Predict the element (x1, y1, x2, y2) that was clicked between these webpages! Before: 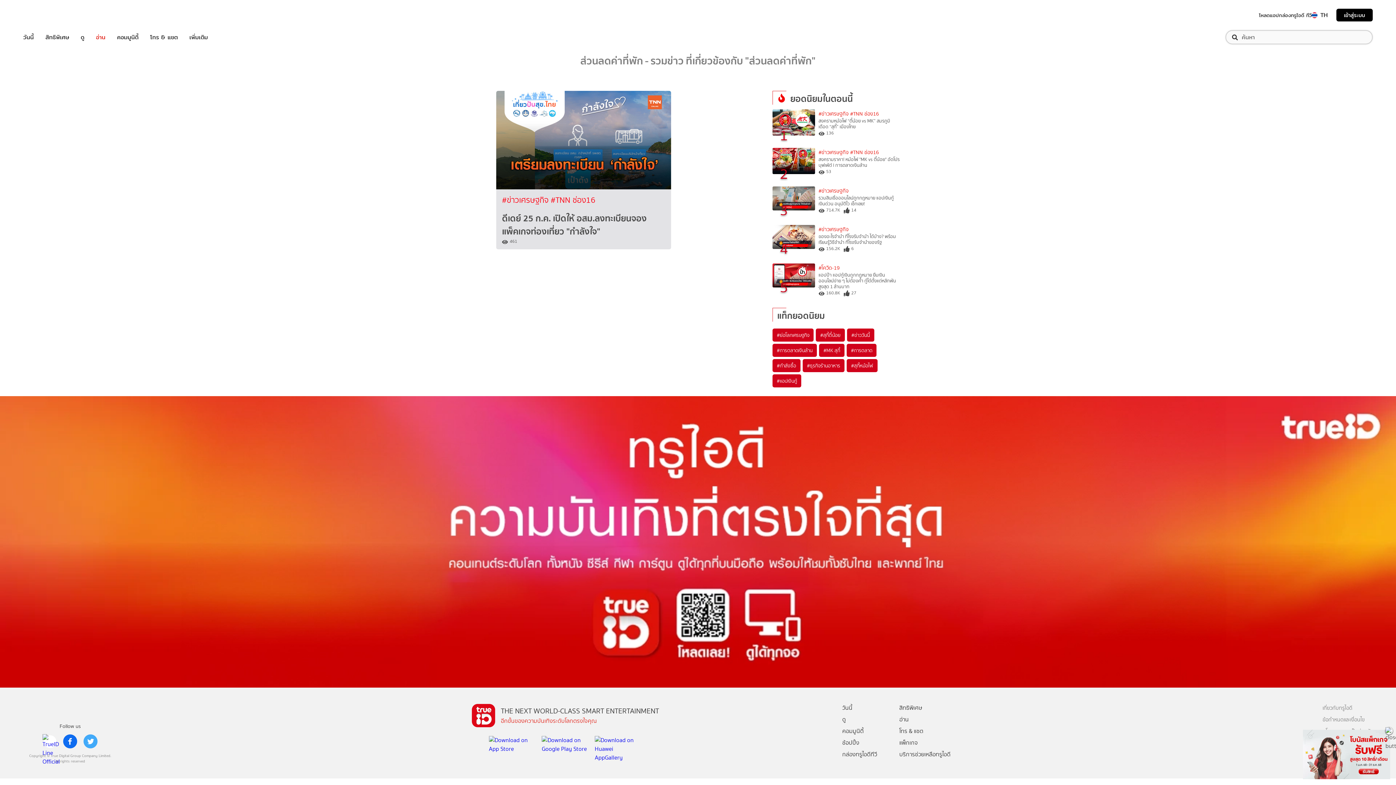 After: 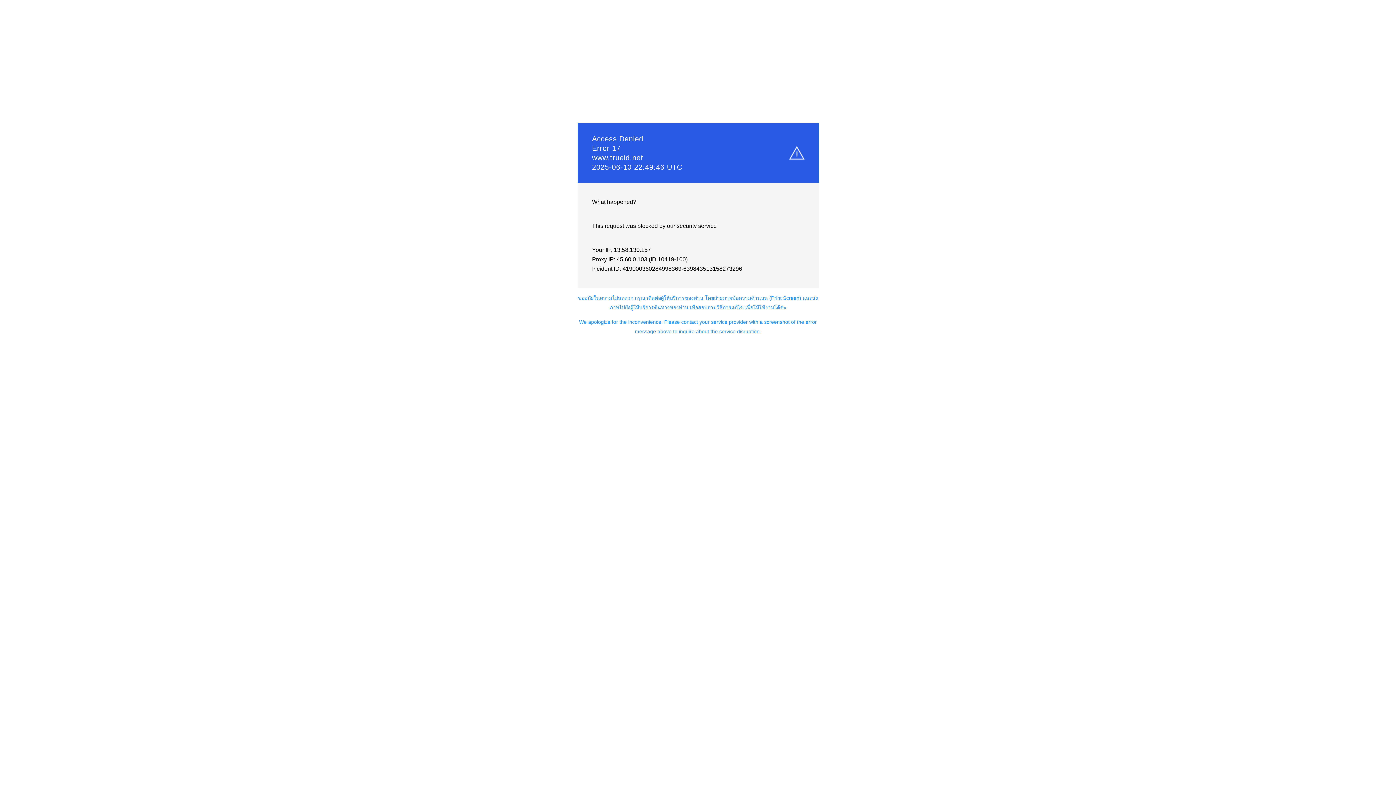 Action: bbox: (842, 702, 893, 714) label: วันนี้